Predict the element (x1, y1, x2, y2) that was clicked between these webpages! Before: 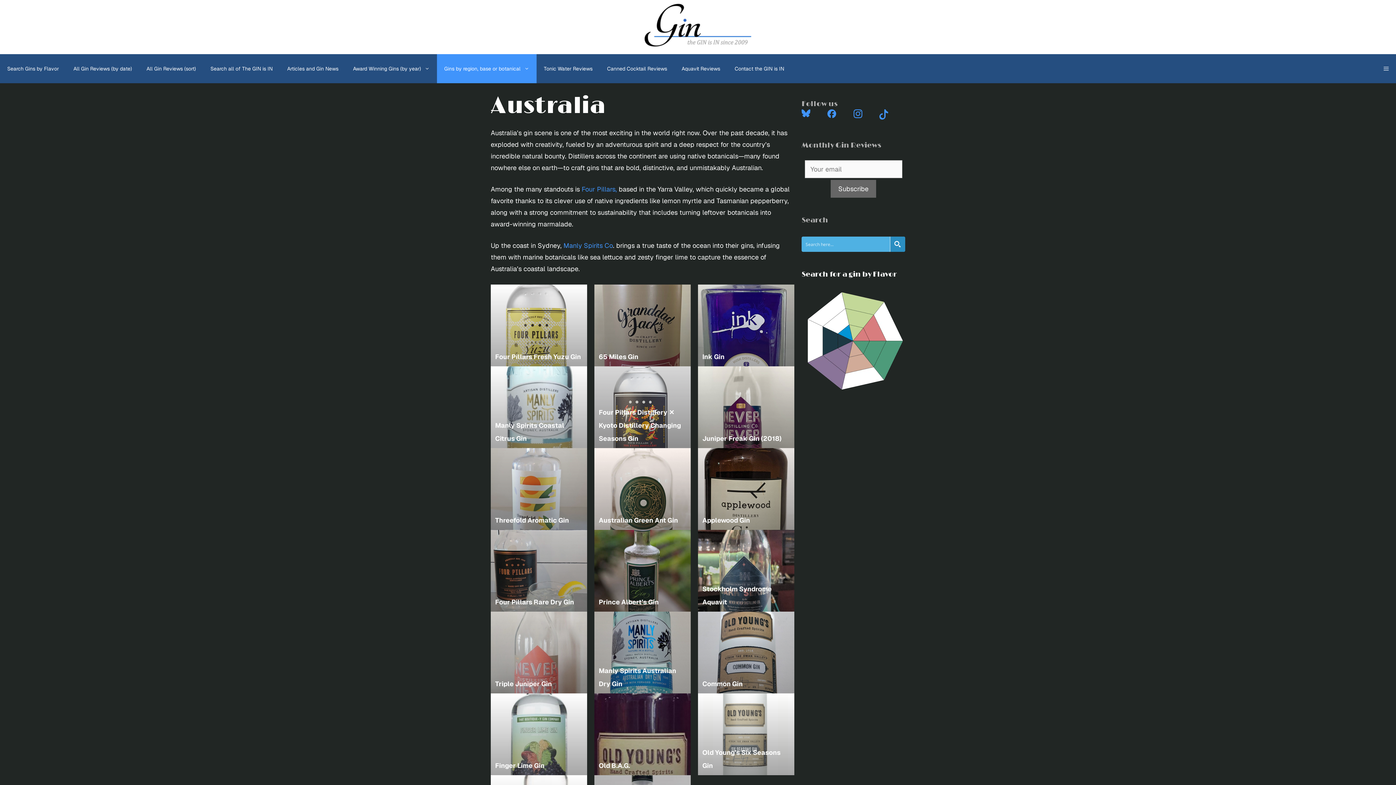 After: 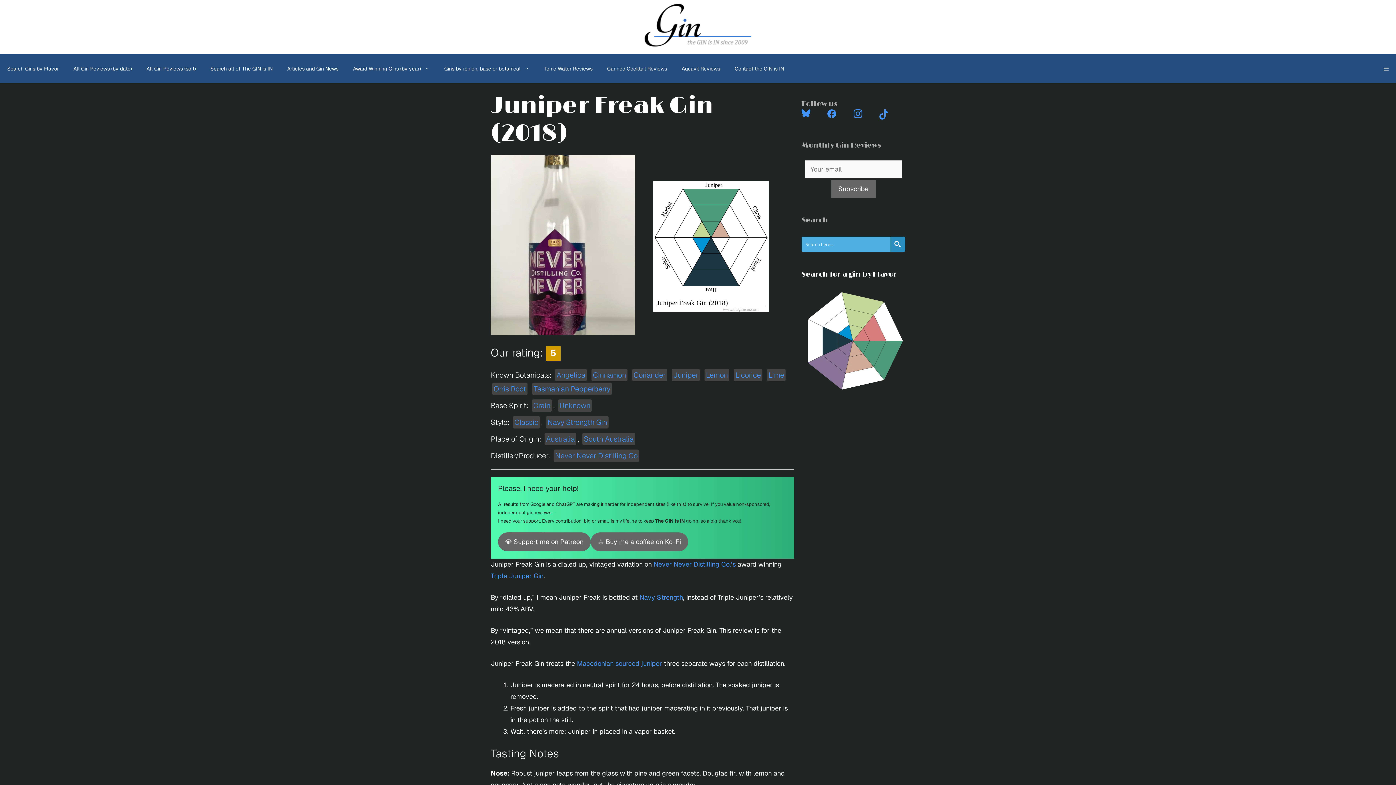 Action: bbox: (698, 366, 794, 448)